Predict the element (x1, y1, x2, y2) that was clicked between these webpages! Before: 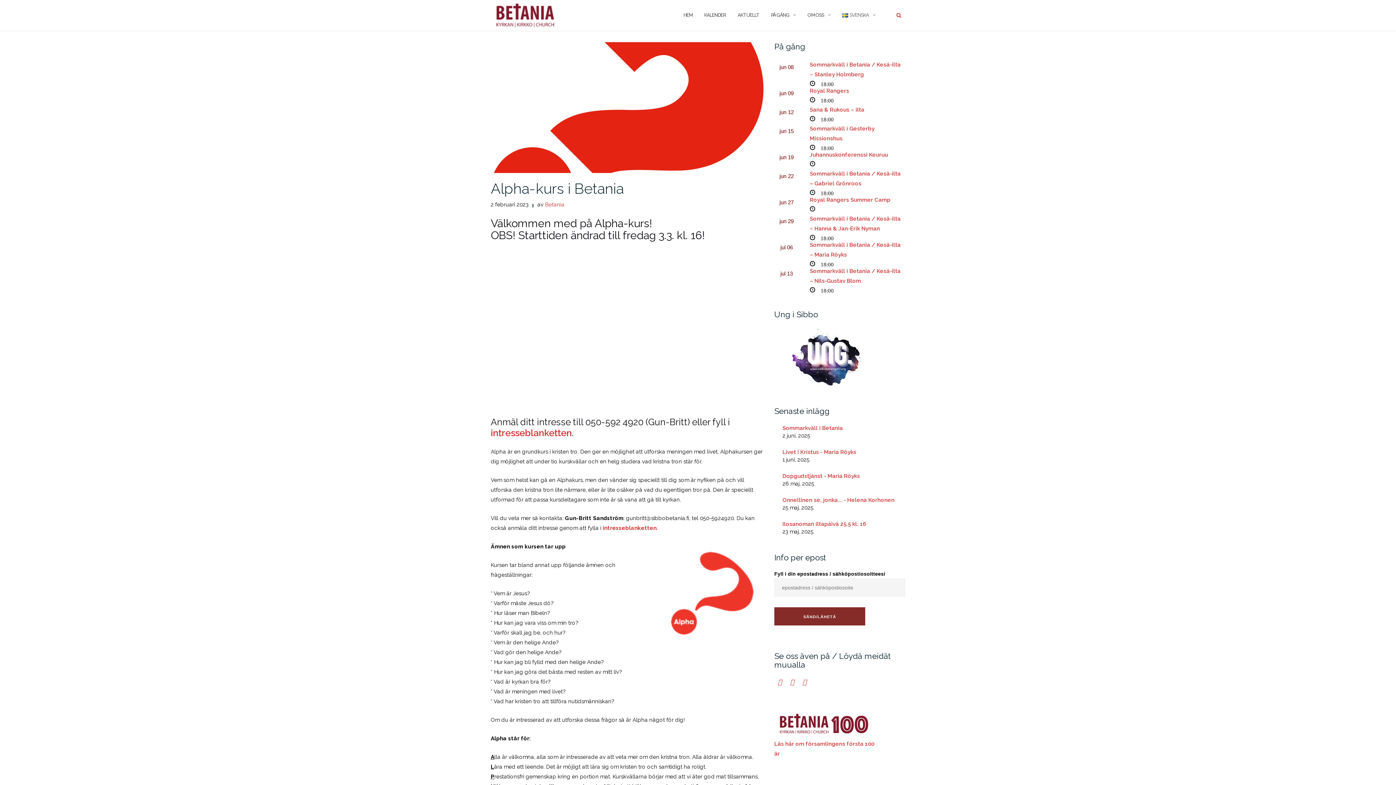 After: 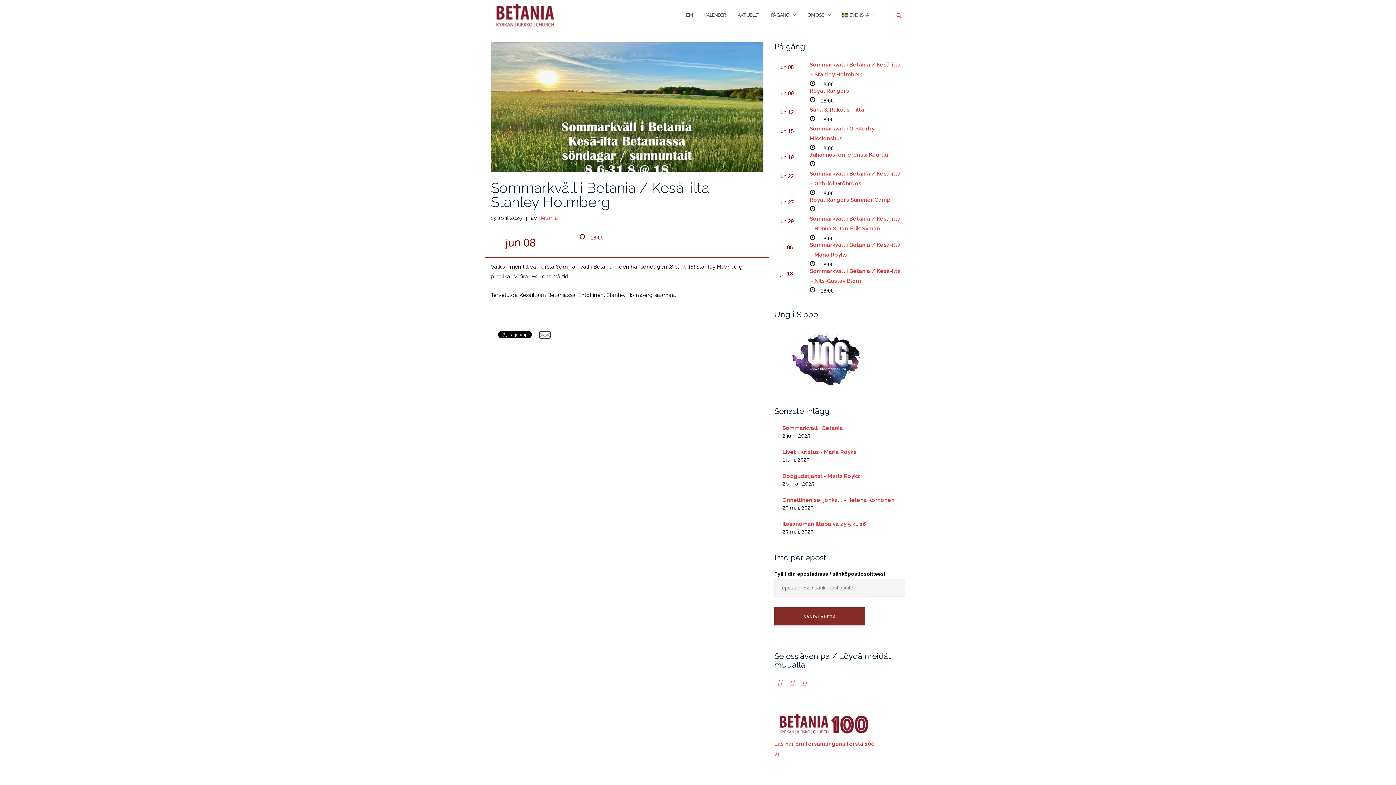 Action: label: jun 08 bbox: (774, 60, 799, 78)